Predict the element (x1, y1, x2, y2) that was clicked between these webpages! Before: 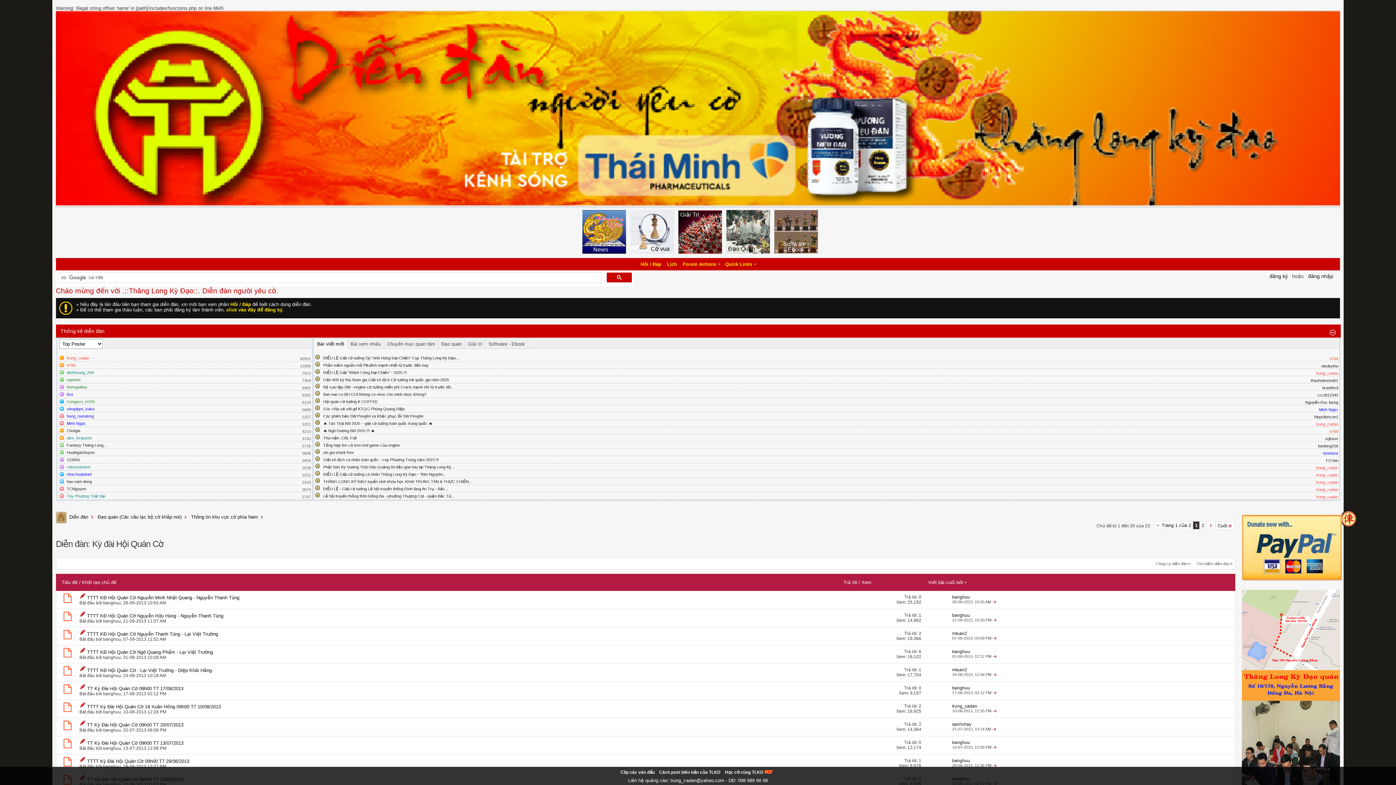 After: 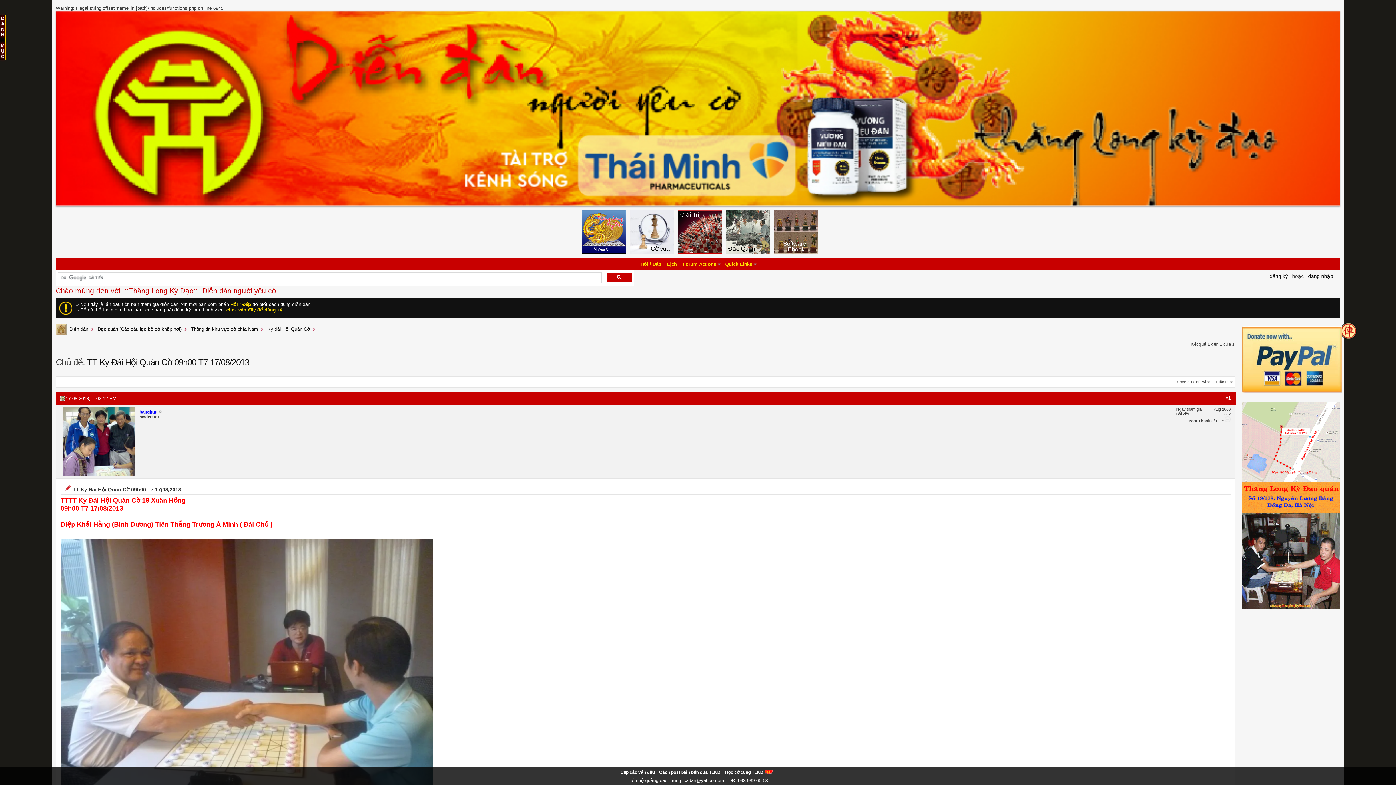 Action: label: TT Kỳ Đài Hội Quán Cờ 09h00 T7 17/08/2013 bbox: (87, 686, 183, 691)